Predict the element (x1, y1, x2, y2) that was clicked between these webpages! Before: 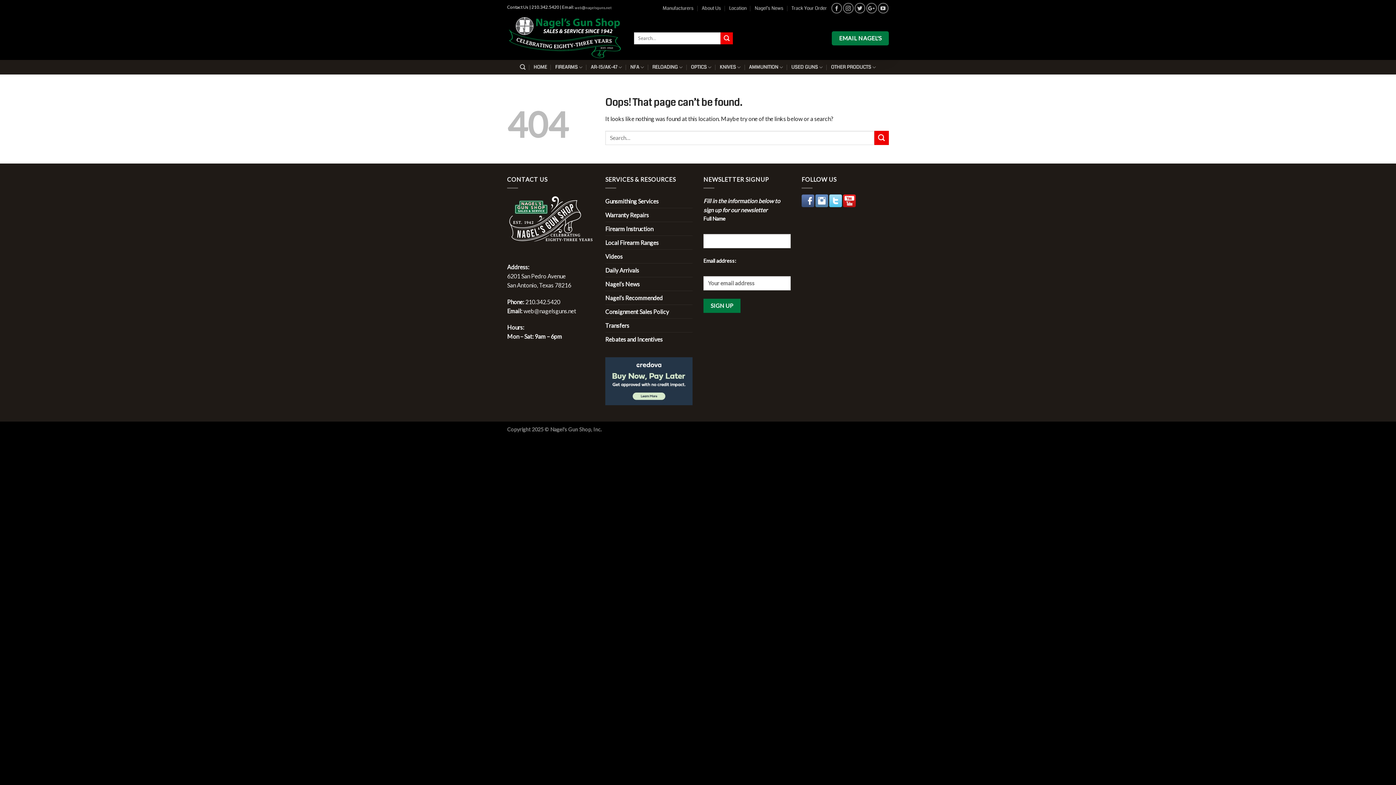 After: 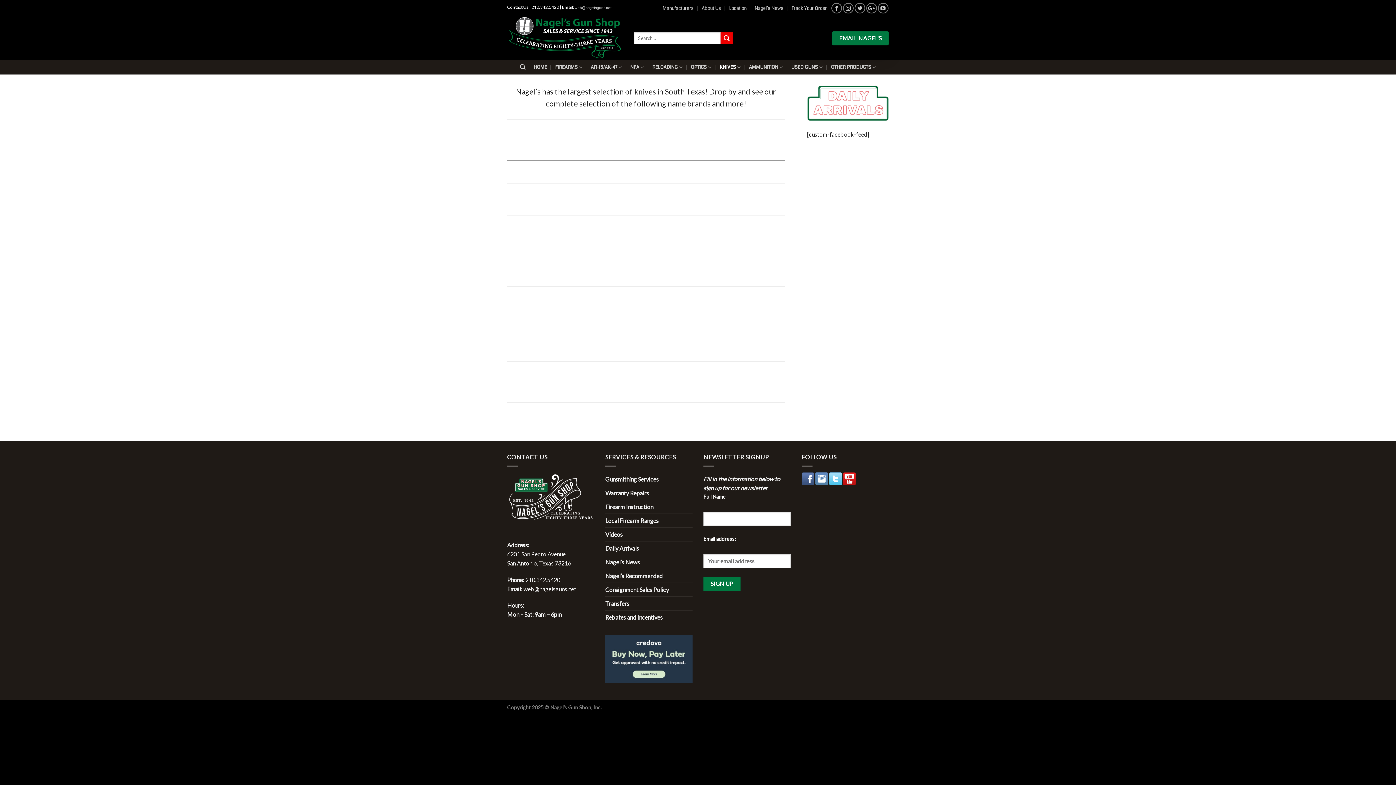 Action: bbox: (719, 60, 741, 74) label: KNIVES